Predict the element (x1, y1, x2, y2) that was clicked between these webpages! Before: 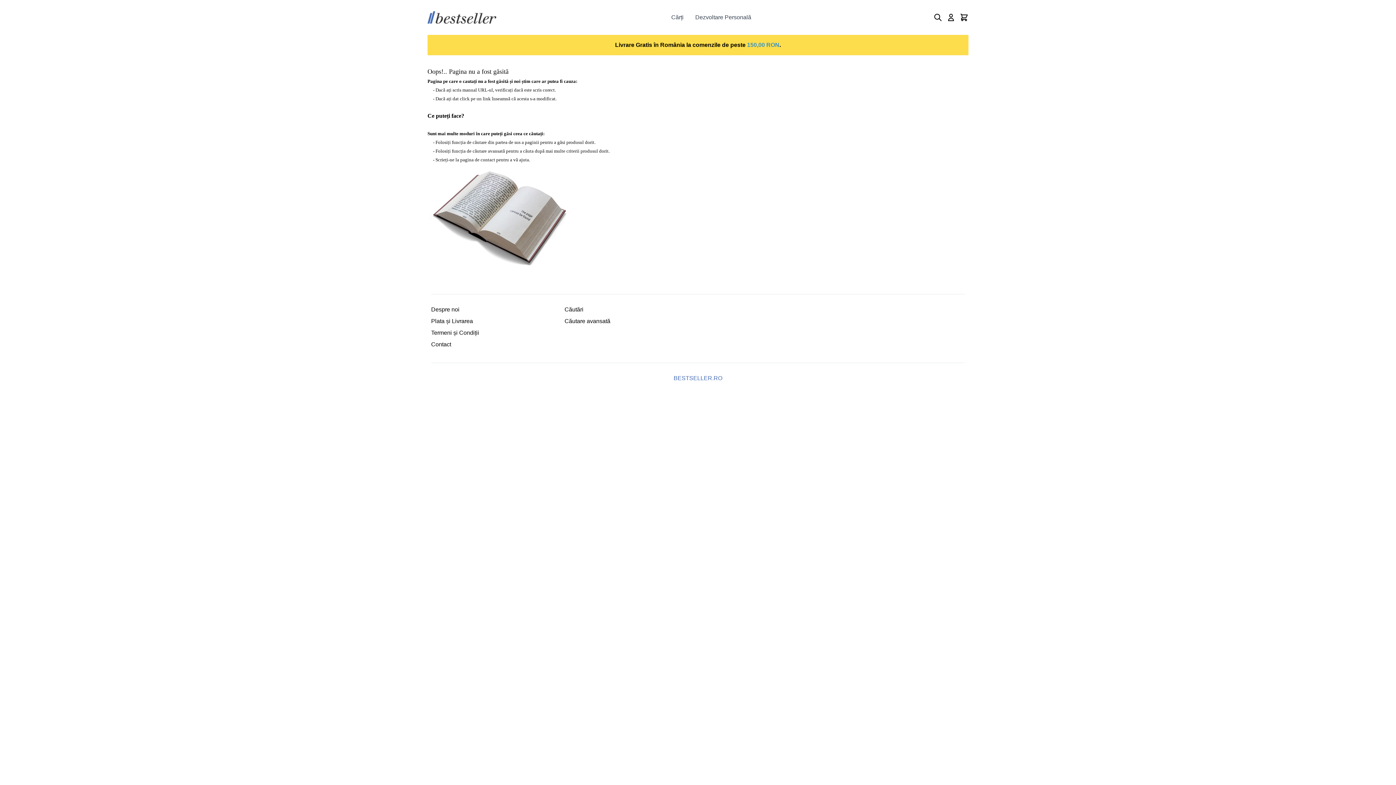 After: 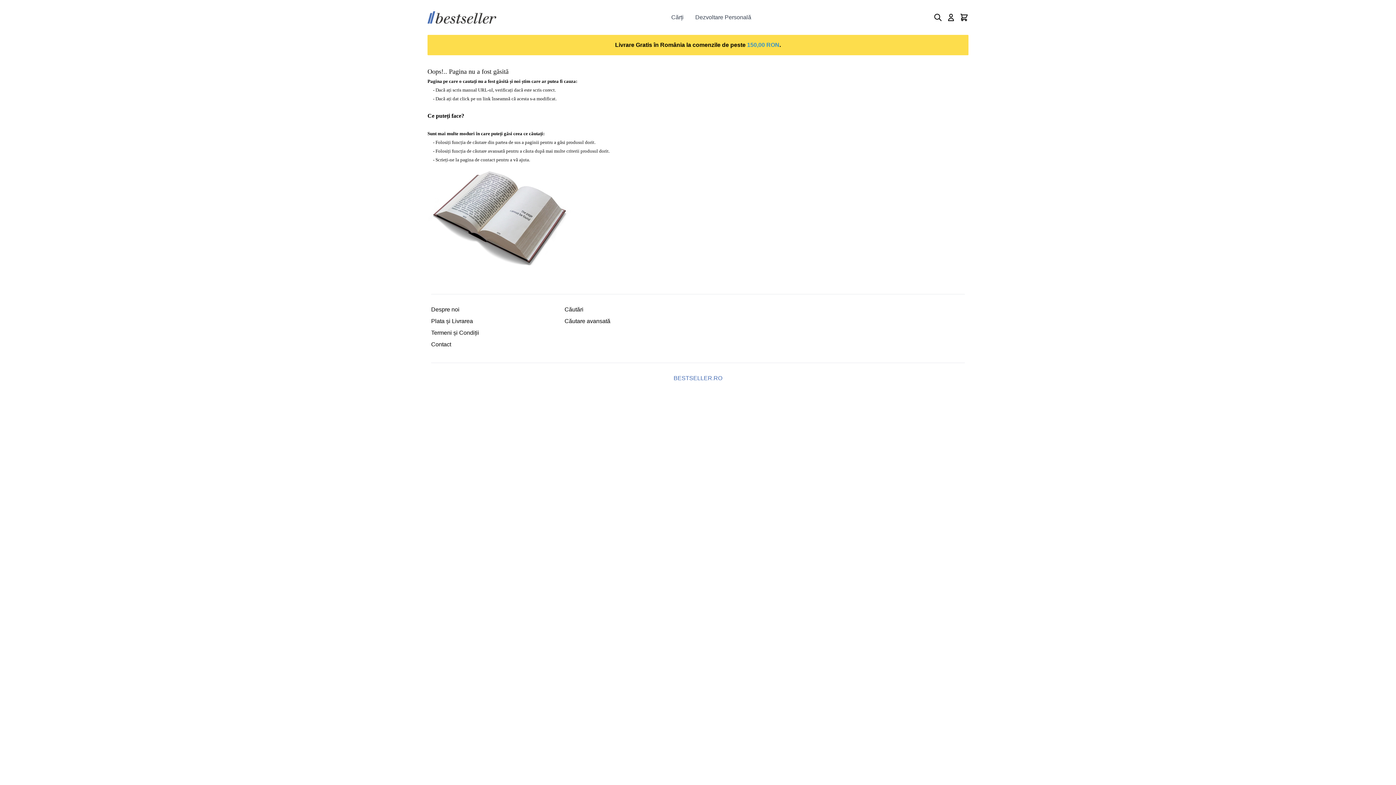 Action: label: Cart bbox: (960, 13, 968, 21)